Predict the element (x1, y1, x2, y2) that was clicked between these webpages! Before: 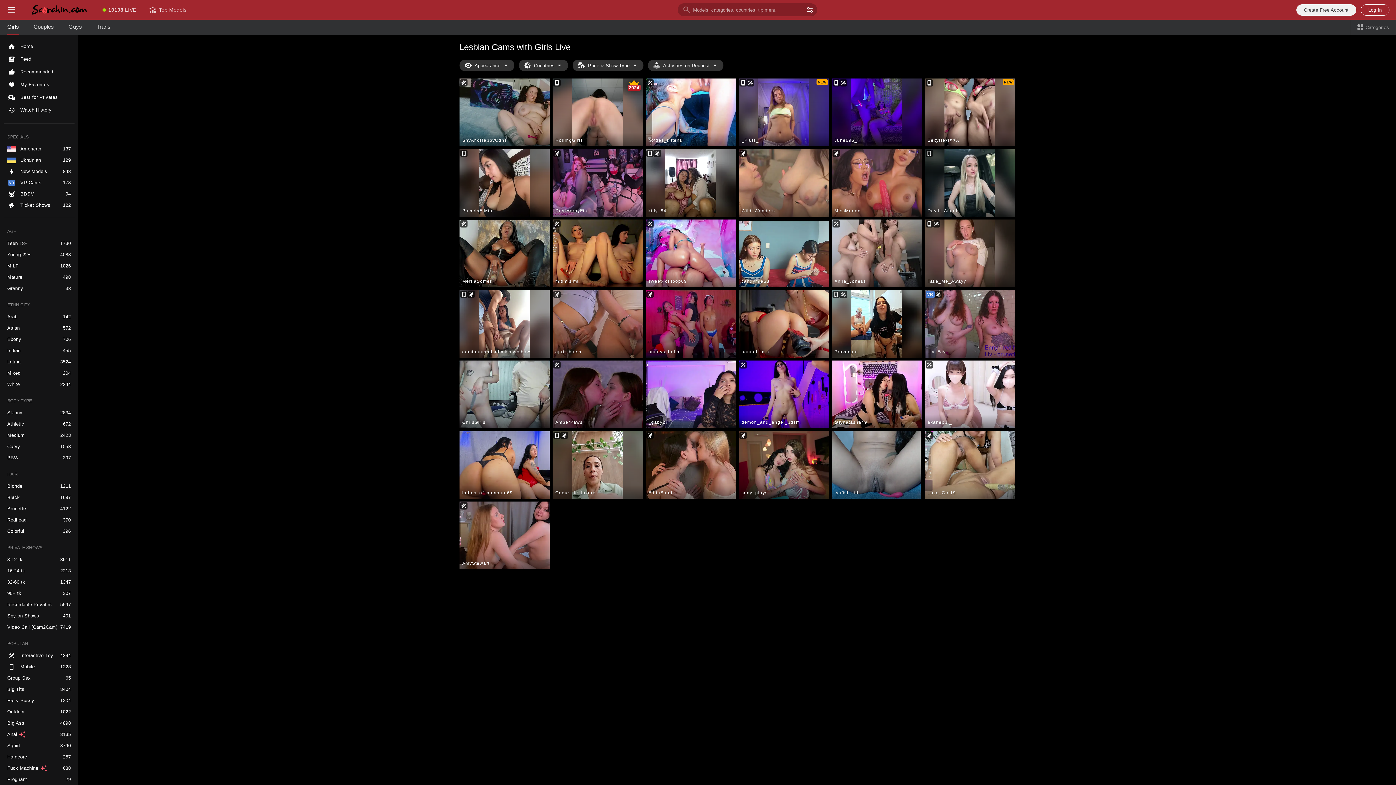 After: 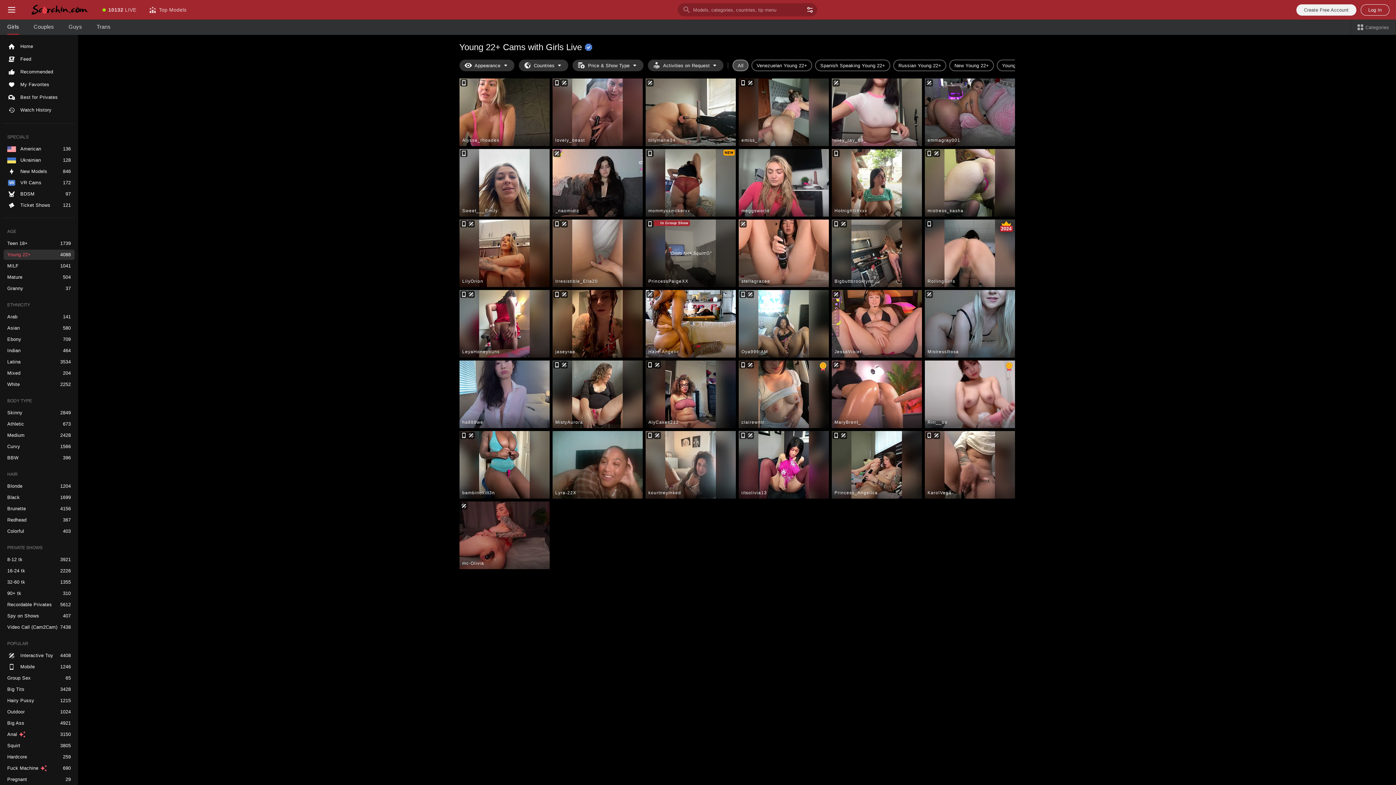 Action: bbox: (3, 249, 74, 260) label: Young 22+